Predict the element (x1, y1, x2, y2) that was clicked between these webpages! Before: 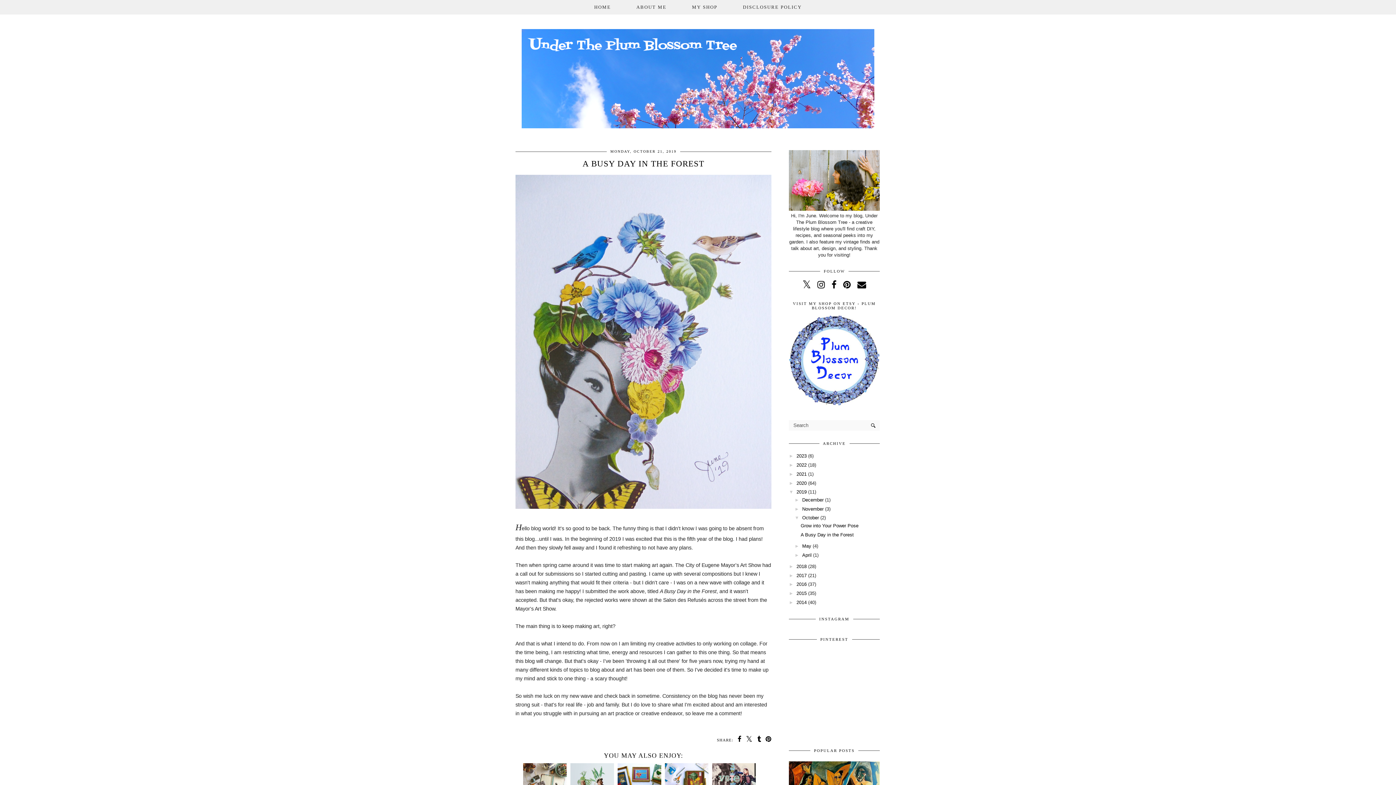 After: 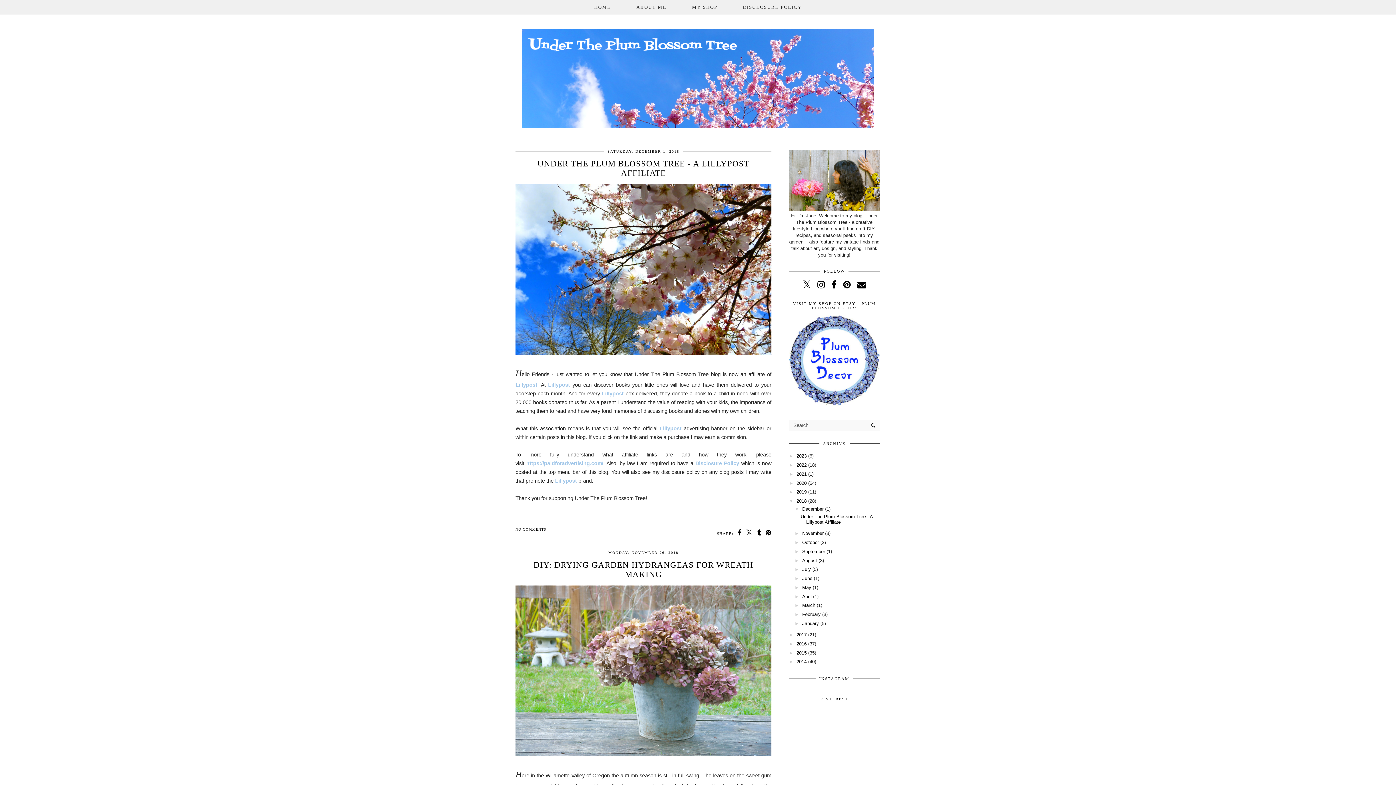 Action: label: 2018 bbox: (796, 563, 806, 569)